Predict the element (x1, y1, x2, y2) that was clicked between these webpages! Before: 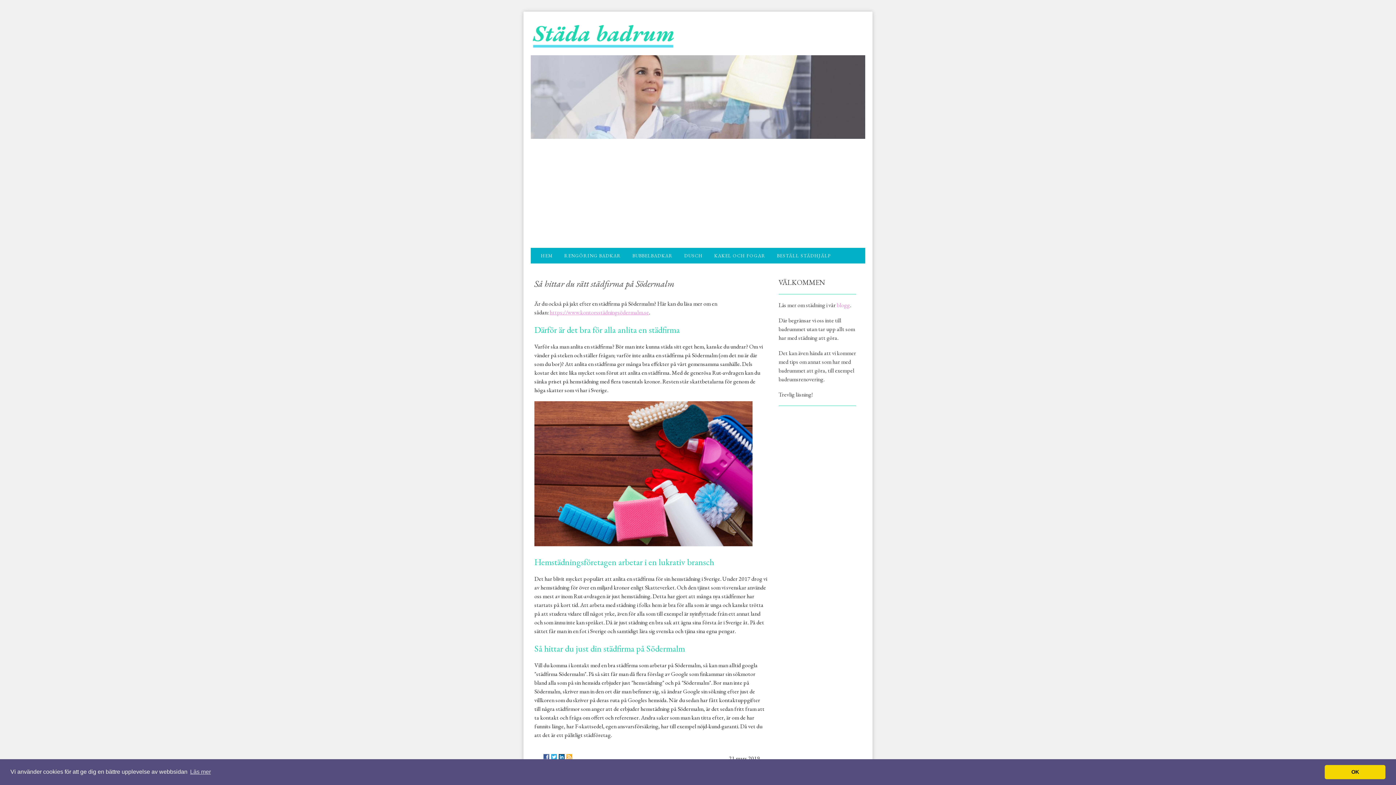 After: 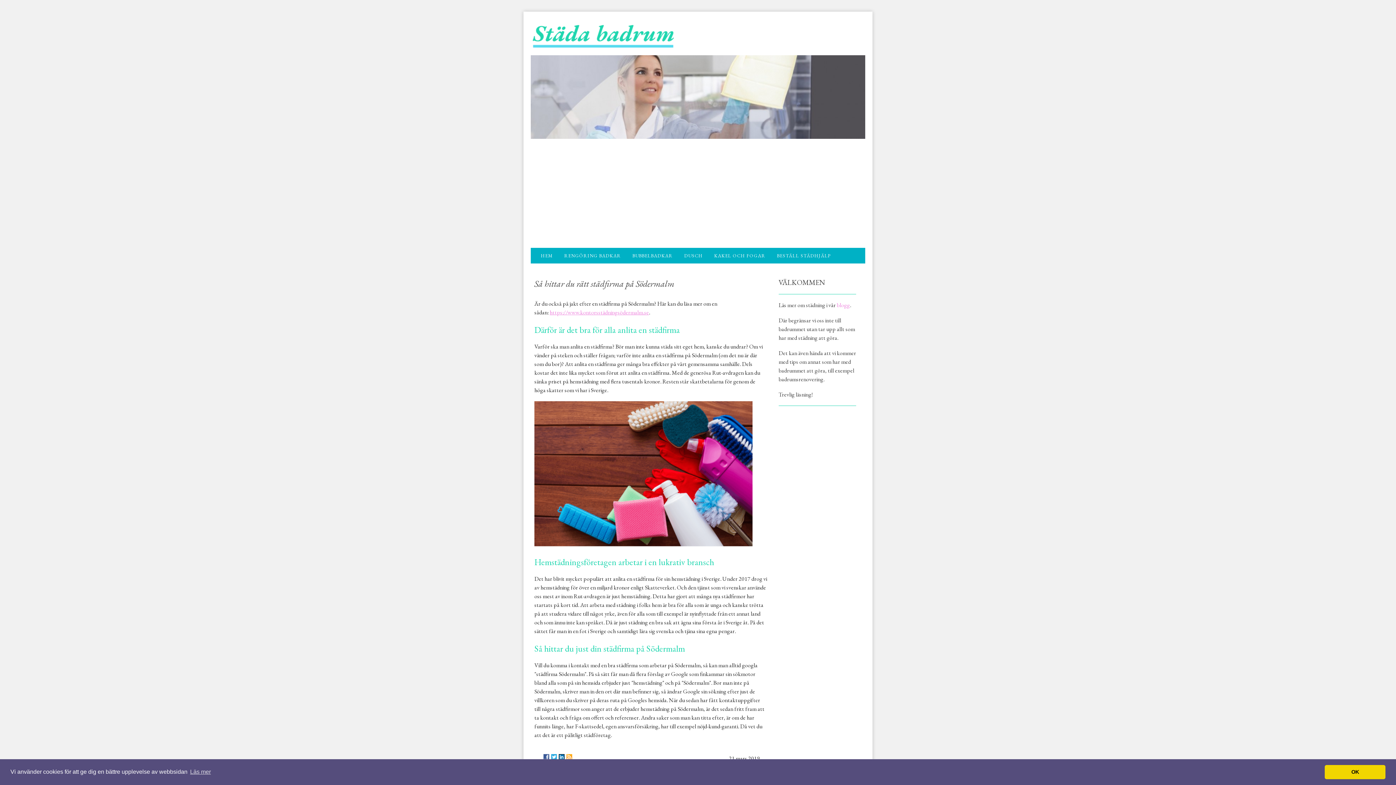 Action: bbox: (566, 754, 572, 760)